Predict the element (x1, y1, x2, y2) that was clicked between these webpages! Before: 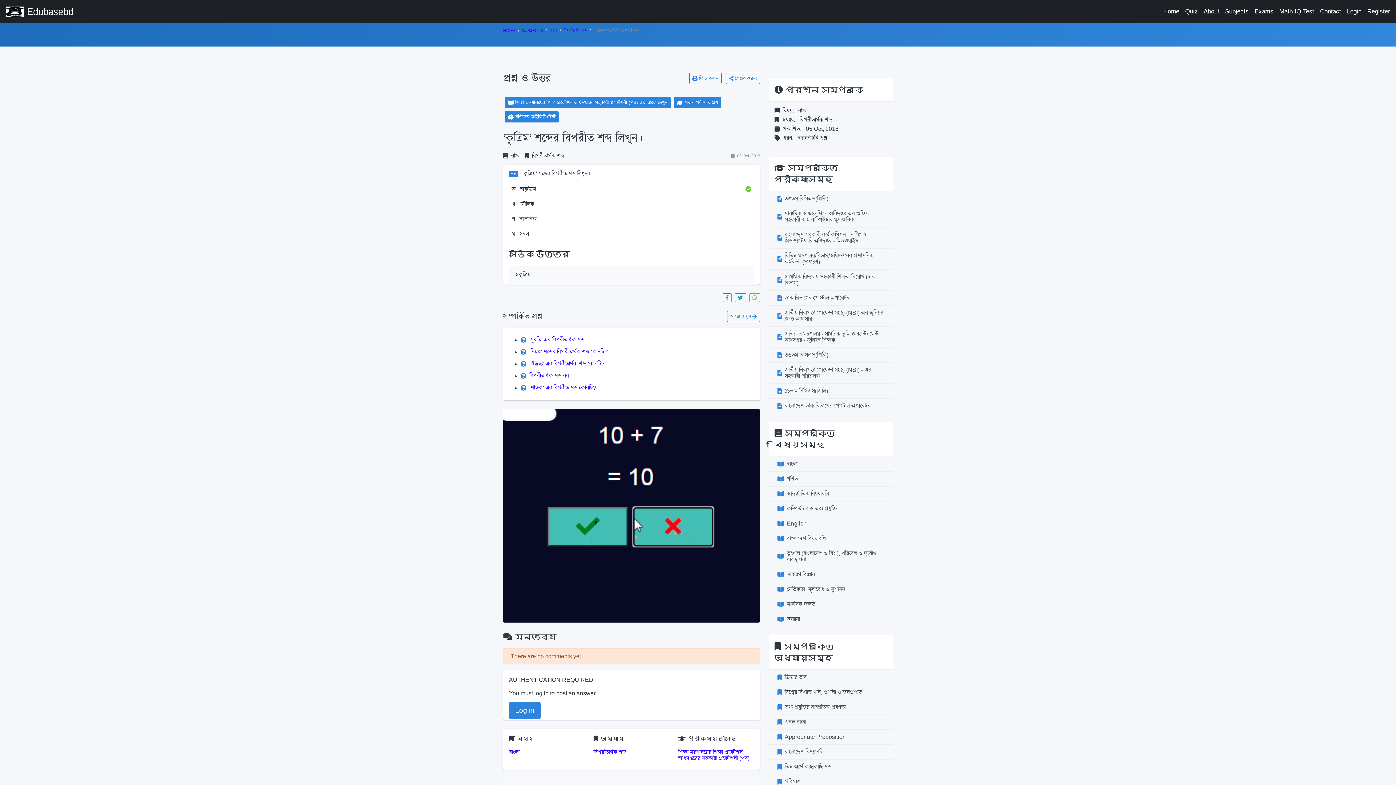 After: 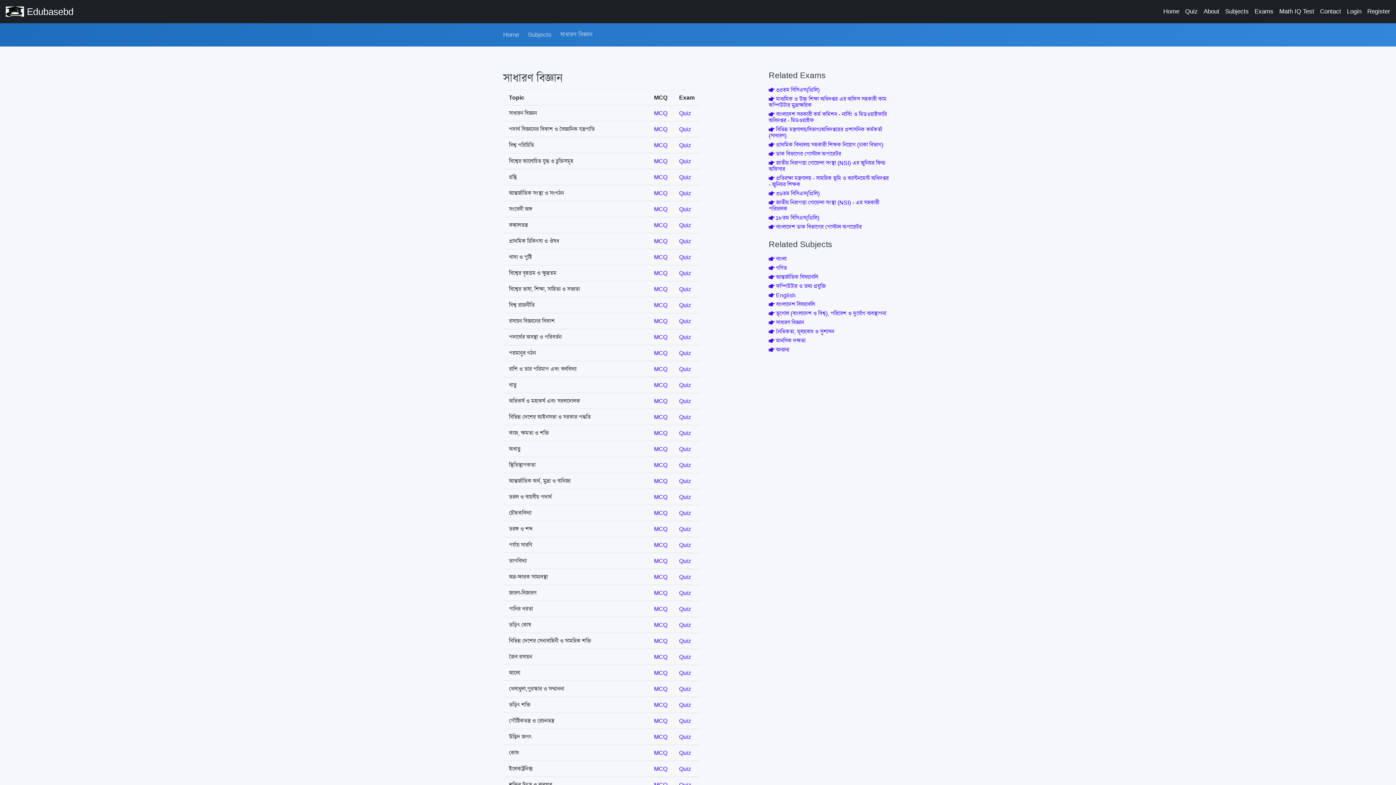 Action: label: সাধারণ বিজ্ঞান bbox: (768, 567, 893, 582)